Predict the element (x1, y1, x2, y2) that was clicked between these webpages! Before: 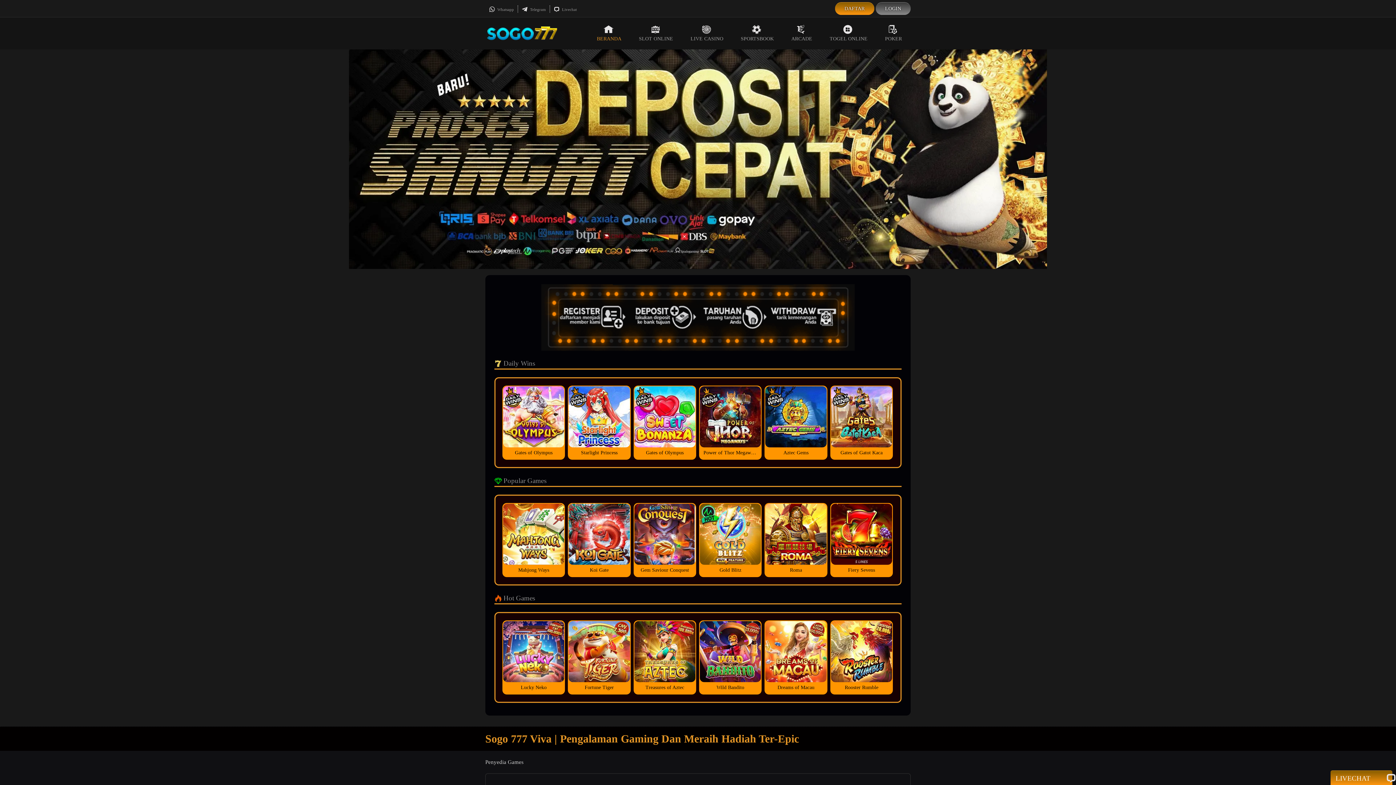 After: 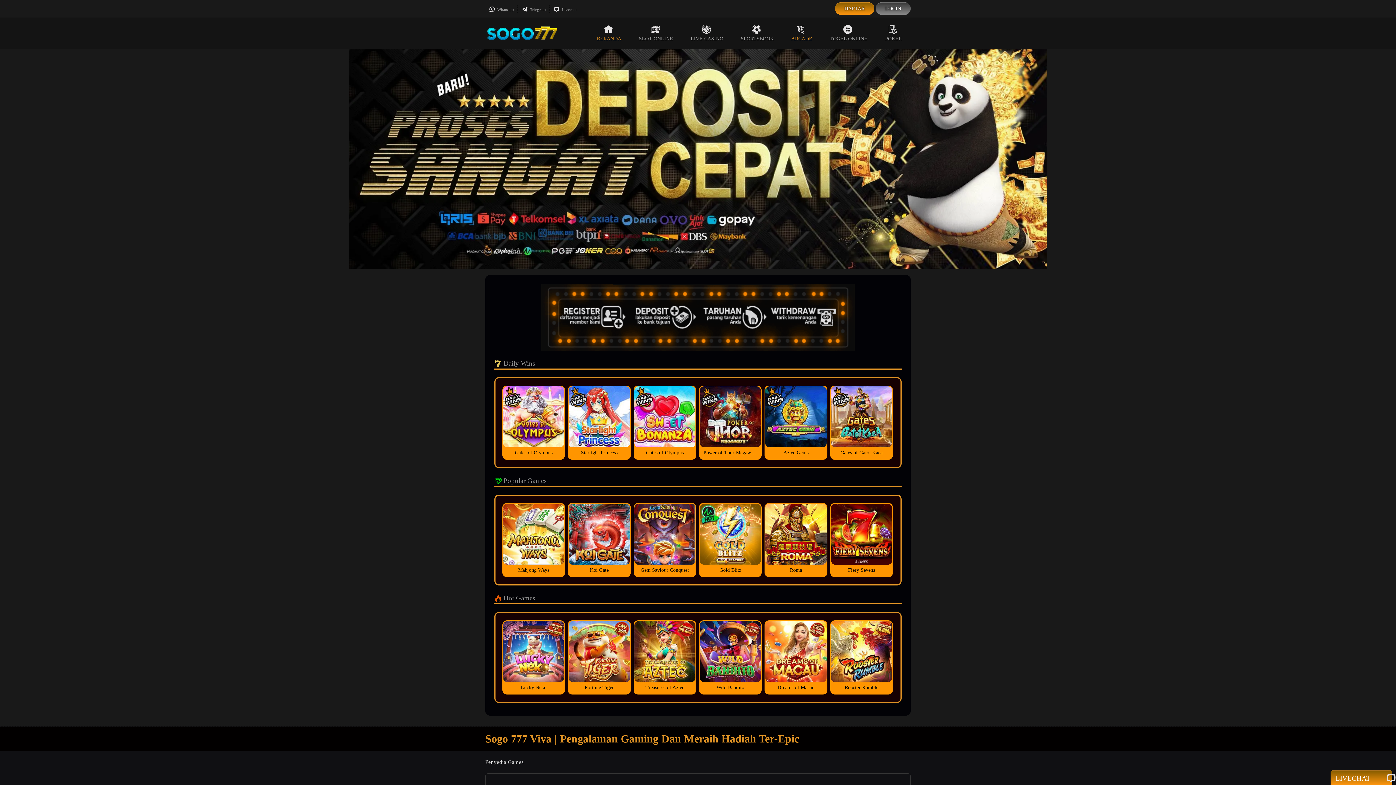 Action: bbox: (782, 17, 821, 49) label: ARCADE